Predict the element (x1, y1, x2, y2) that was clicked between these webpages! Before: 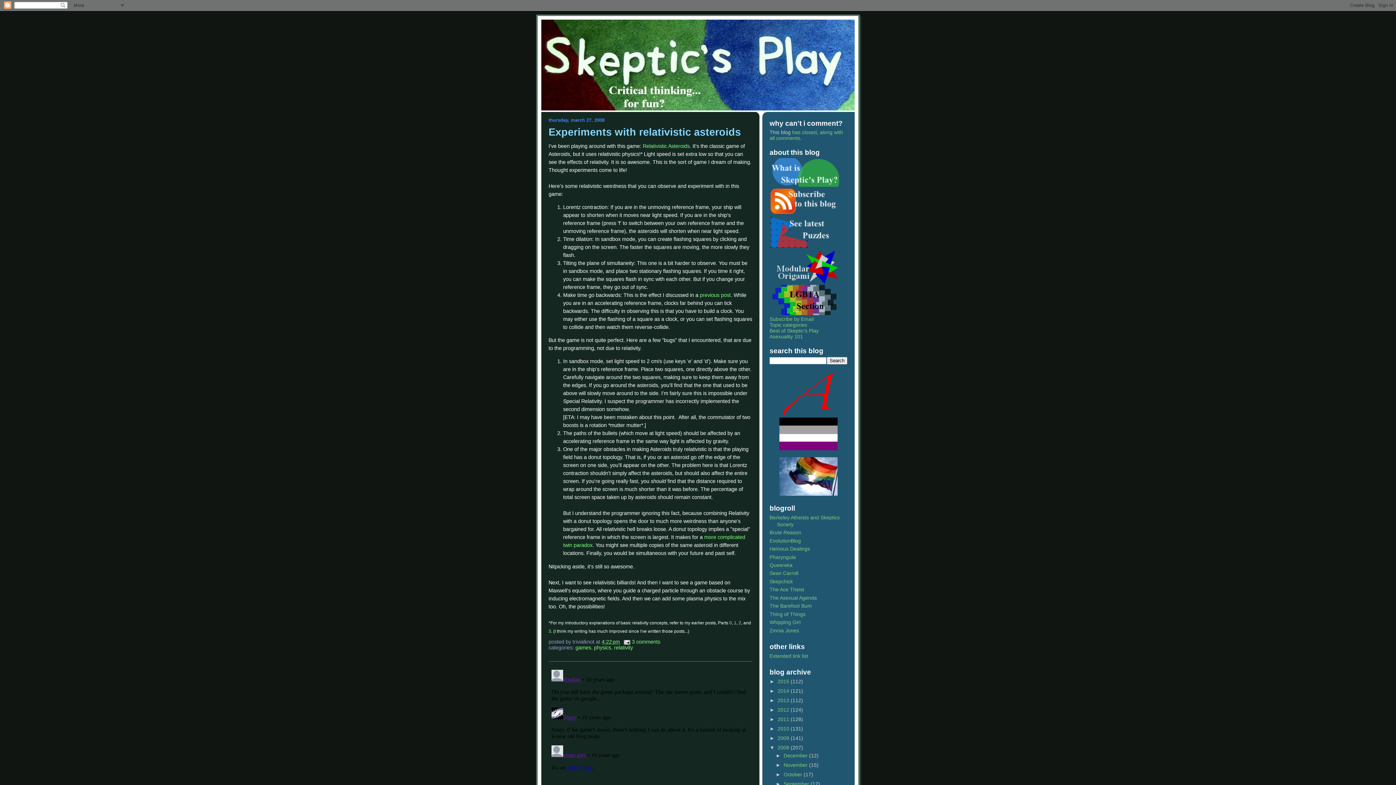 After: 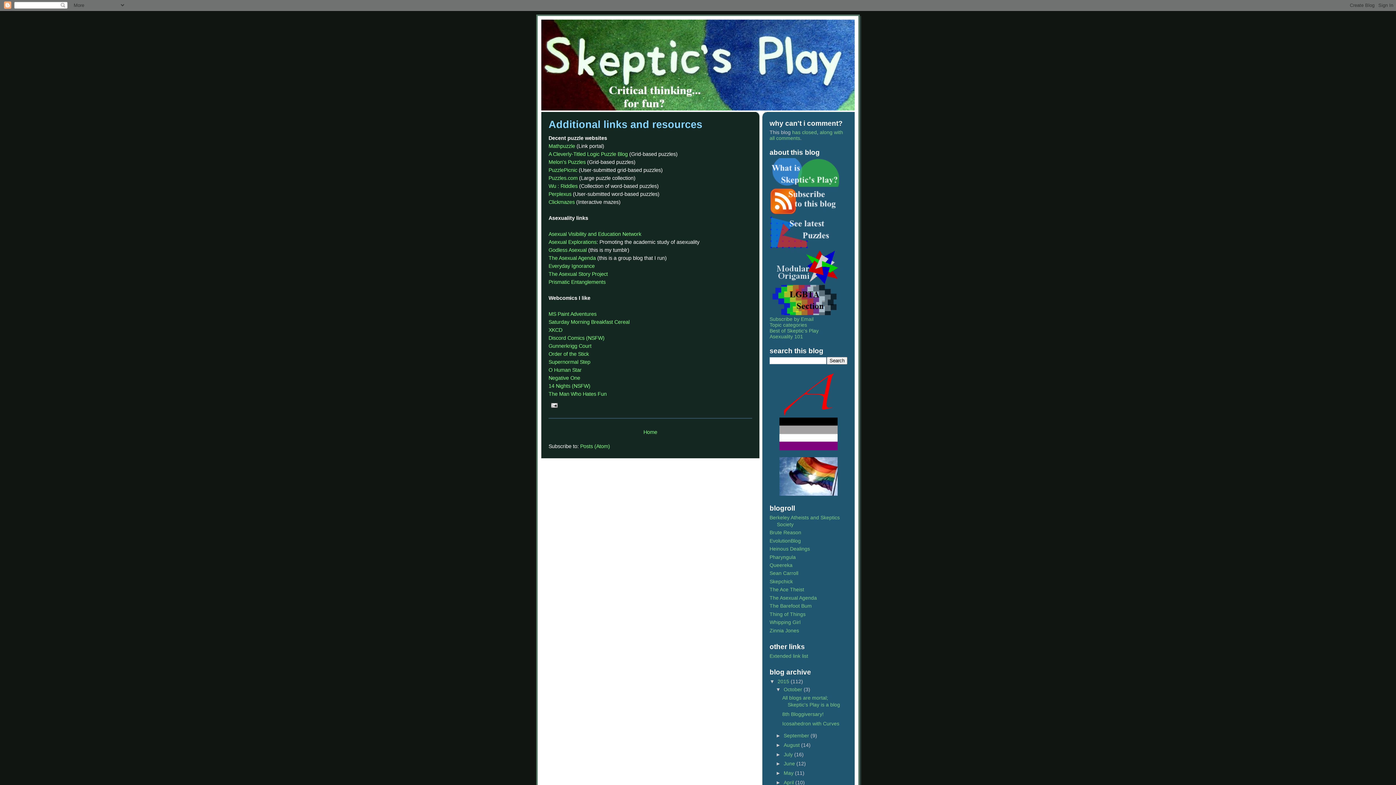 Action: bbox: (769, 653, 808, 659) label: Extended link list